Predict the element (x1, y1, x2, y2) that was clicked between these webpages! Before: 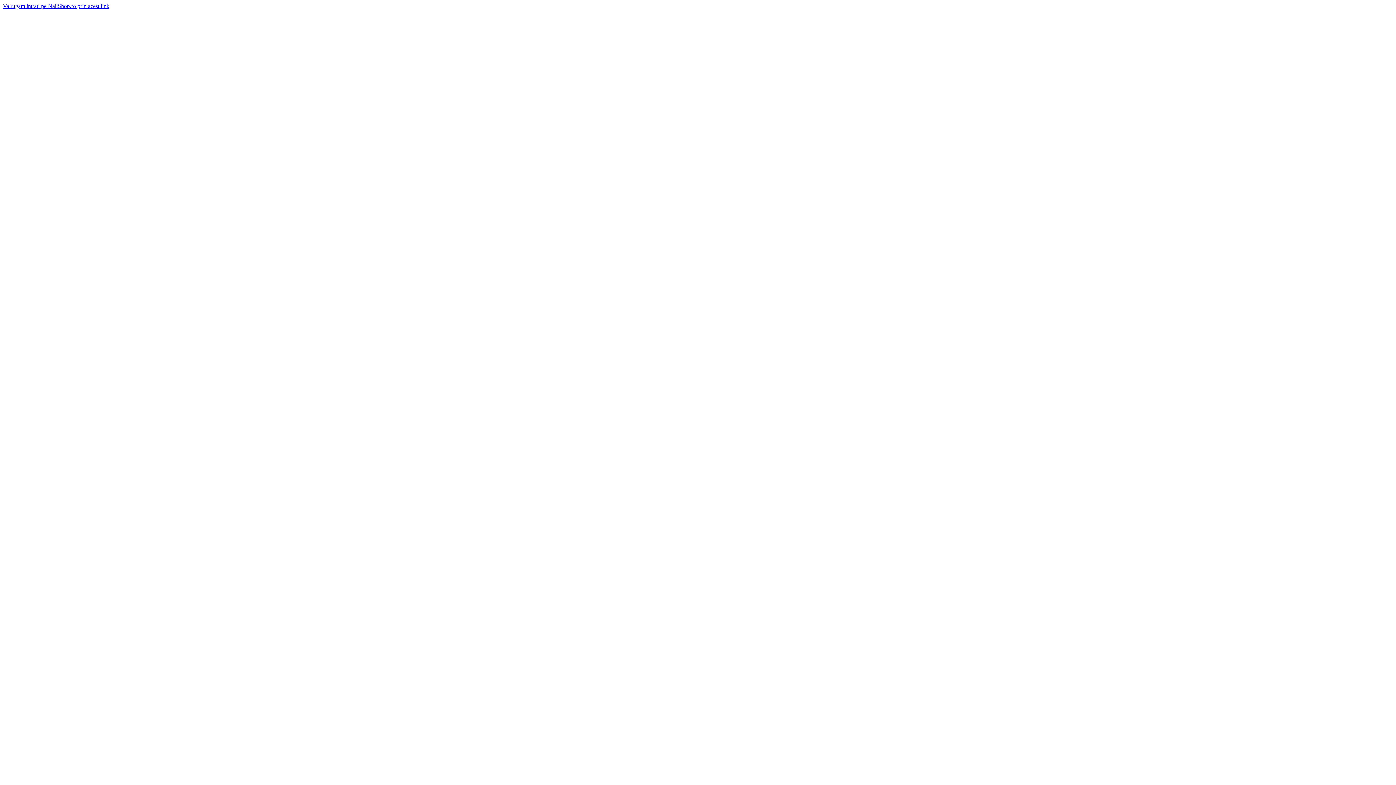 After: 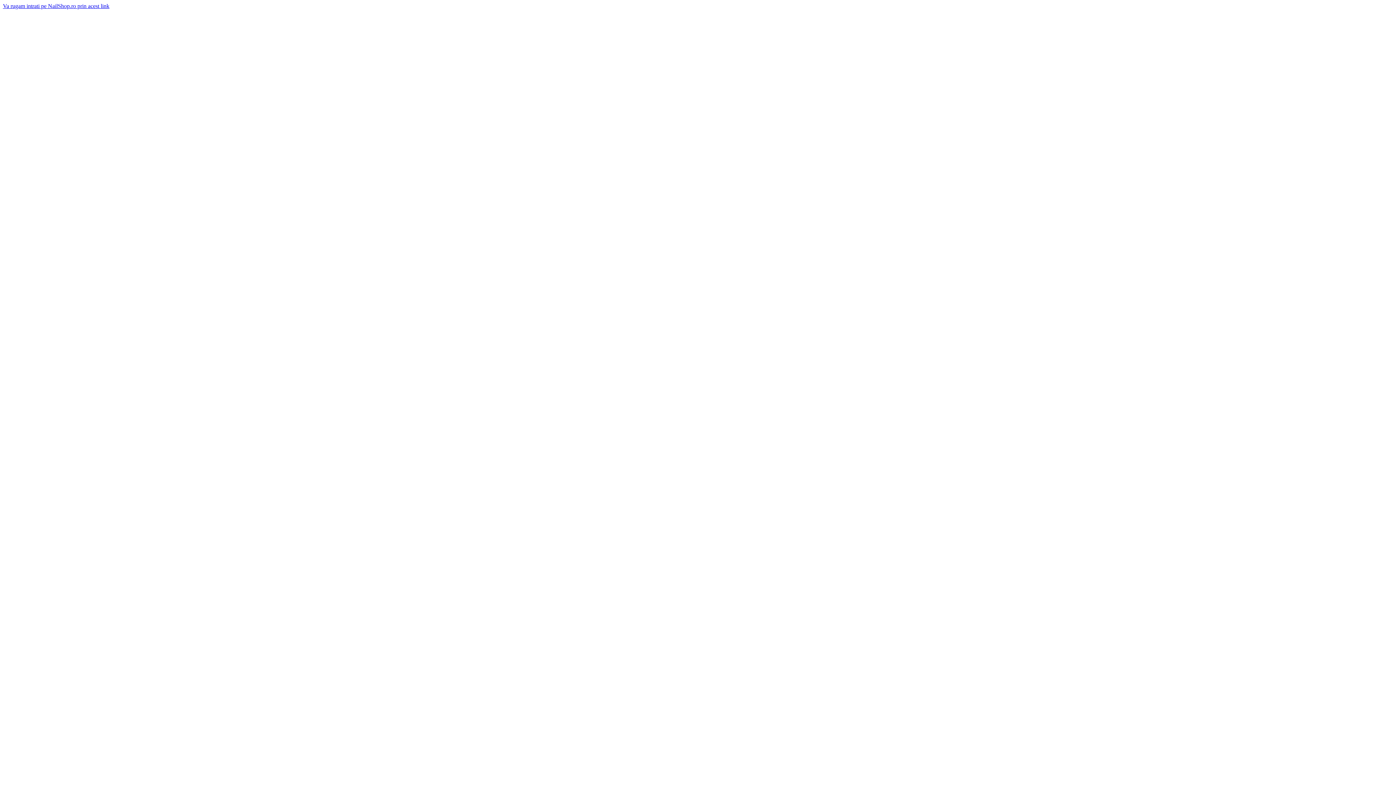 Action: bbox: (2, 2, 109, 9) label: Va rugam intrati pe NailShop.ro prin acest link